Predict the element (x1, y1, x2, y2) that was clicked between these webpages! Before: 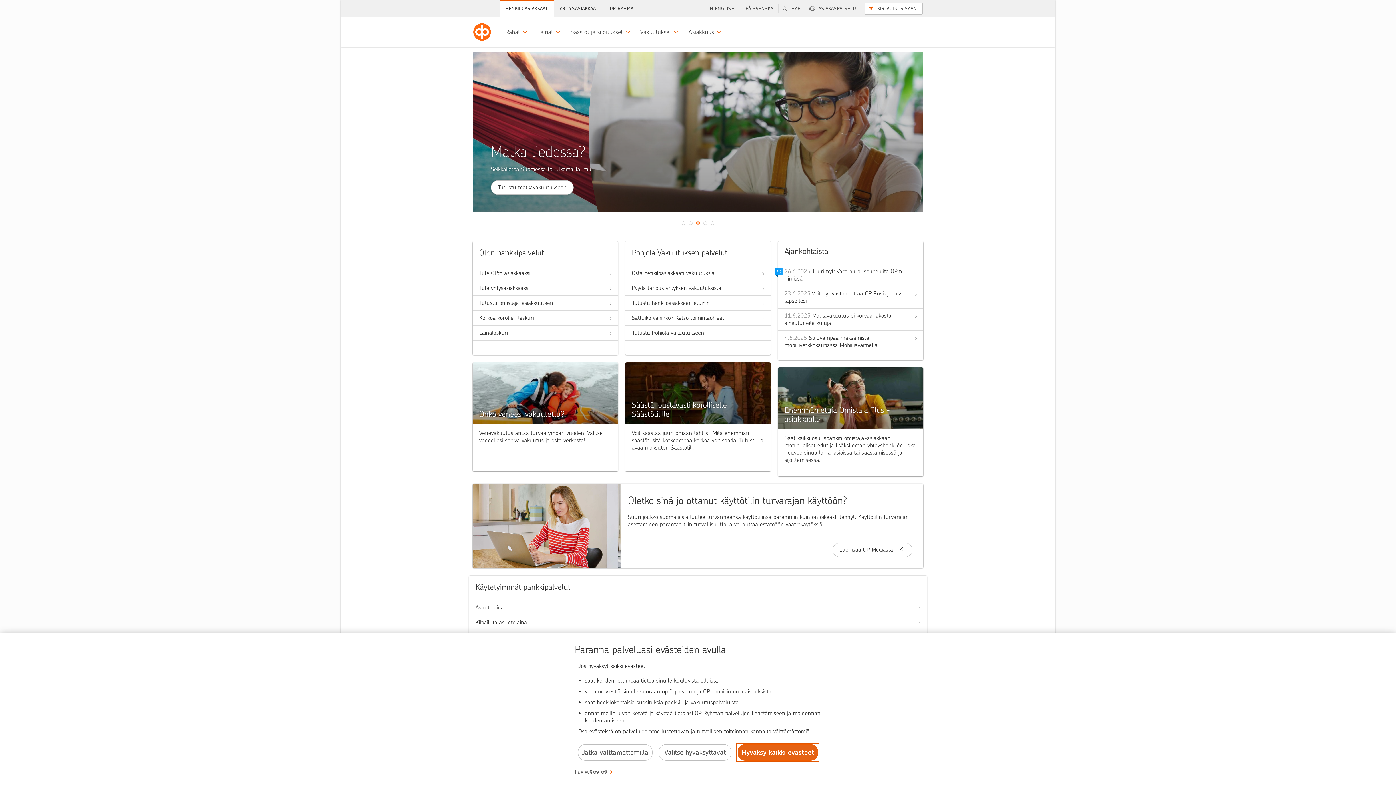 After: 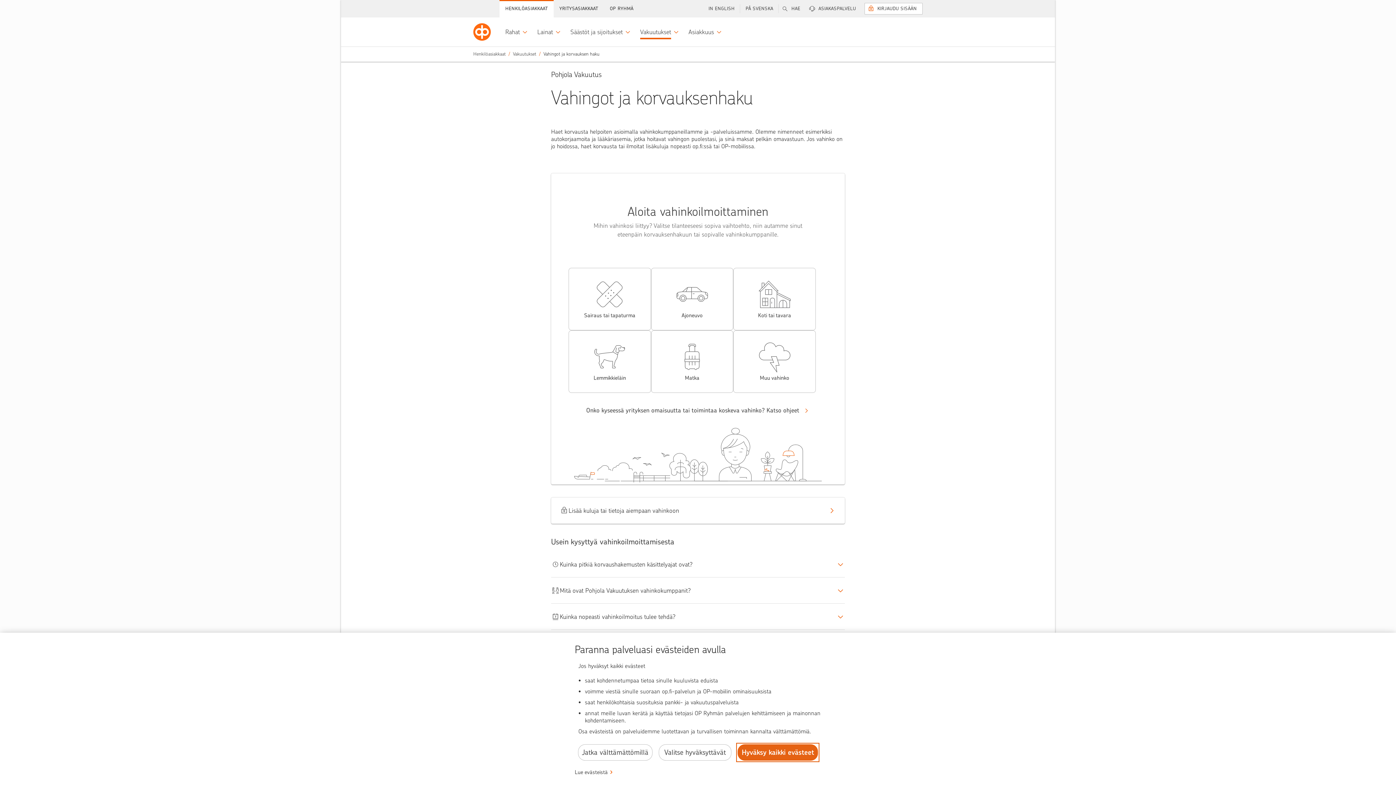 Action: label: Sattuiko vahinko? Katso toimintaohjeet bbox: (632, 310, 764, 325)